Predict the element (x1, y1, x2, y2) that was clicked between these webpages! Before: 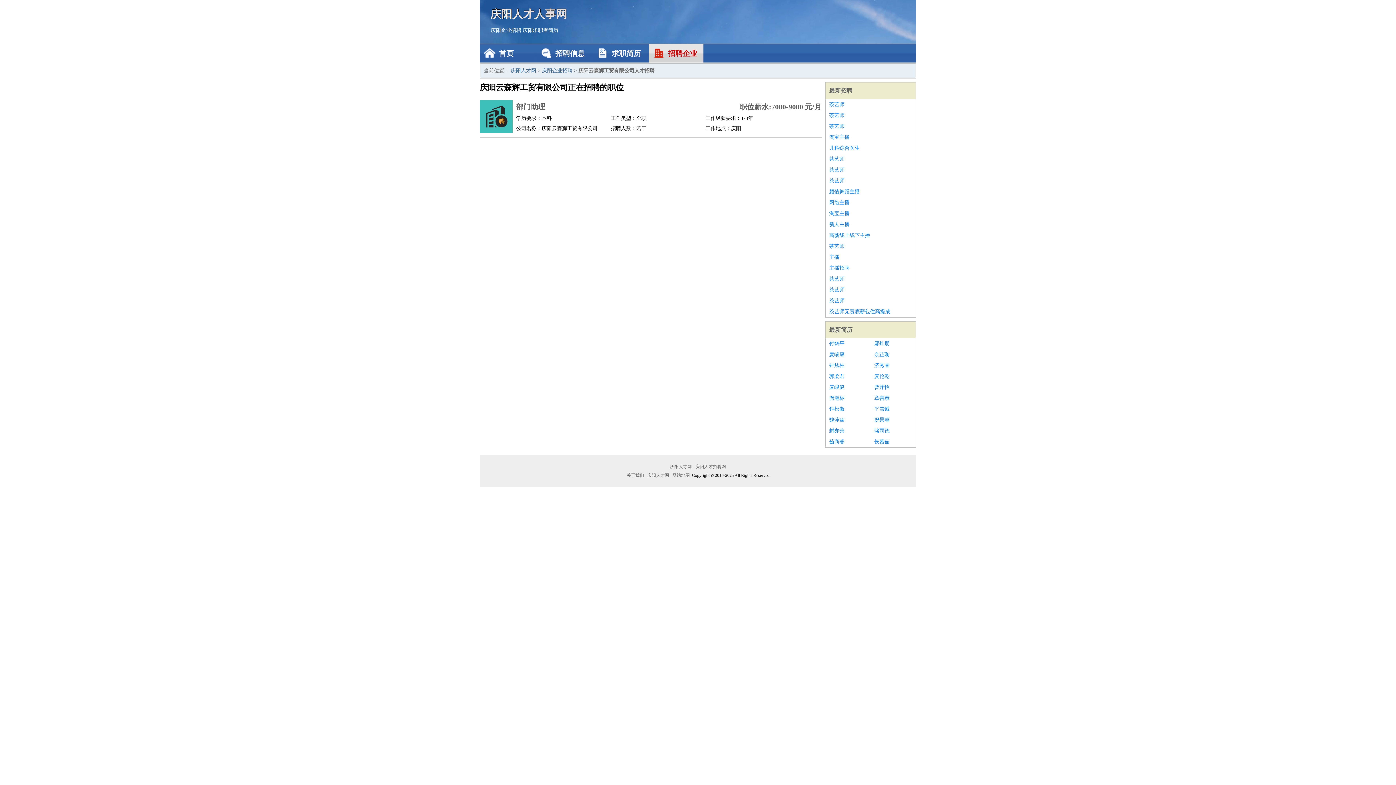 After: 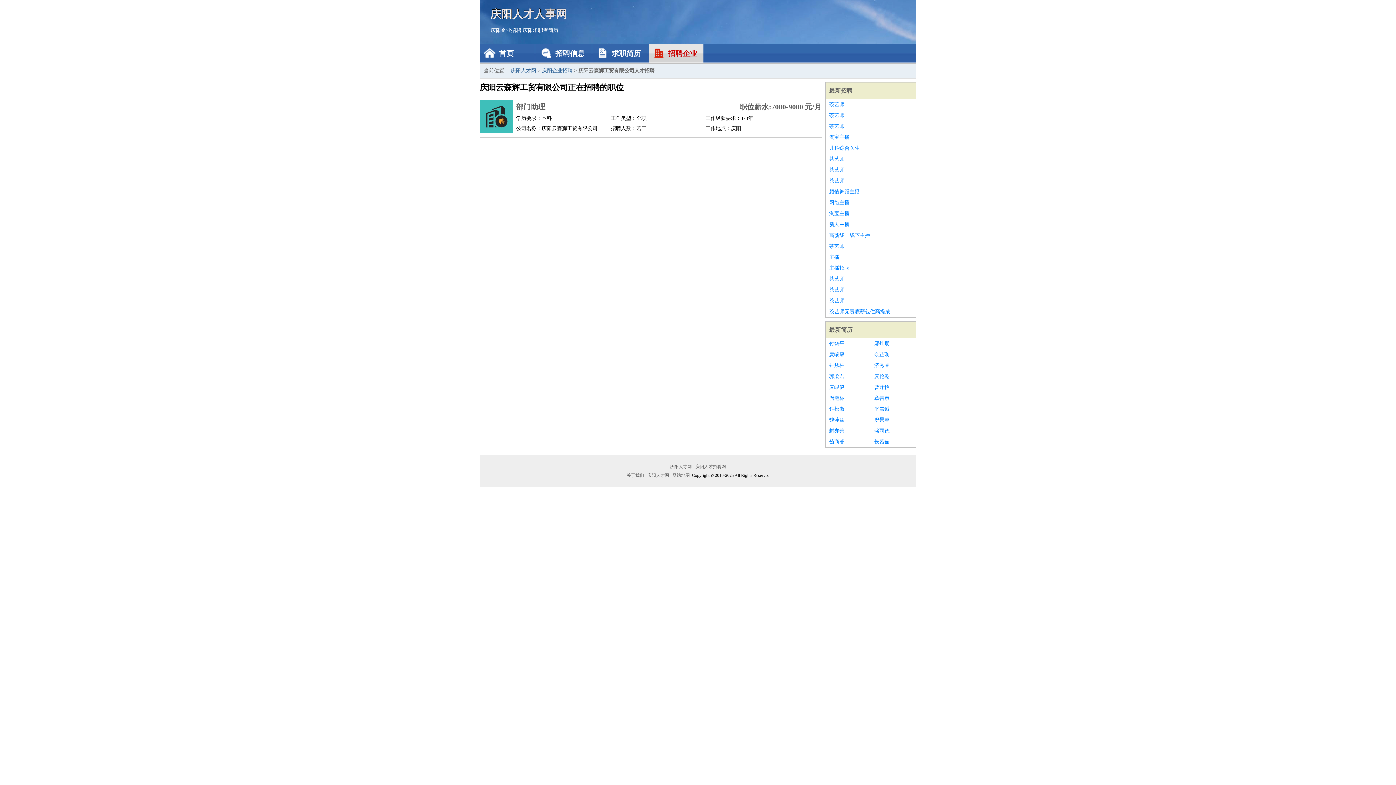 Action: bbox: (829, 284, 912, 295) label: 茶艺师